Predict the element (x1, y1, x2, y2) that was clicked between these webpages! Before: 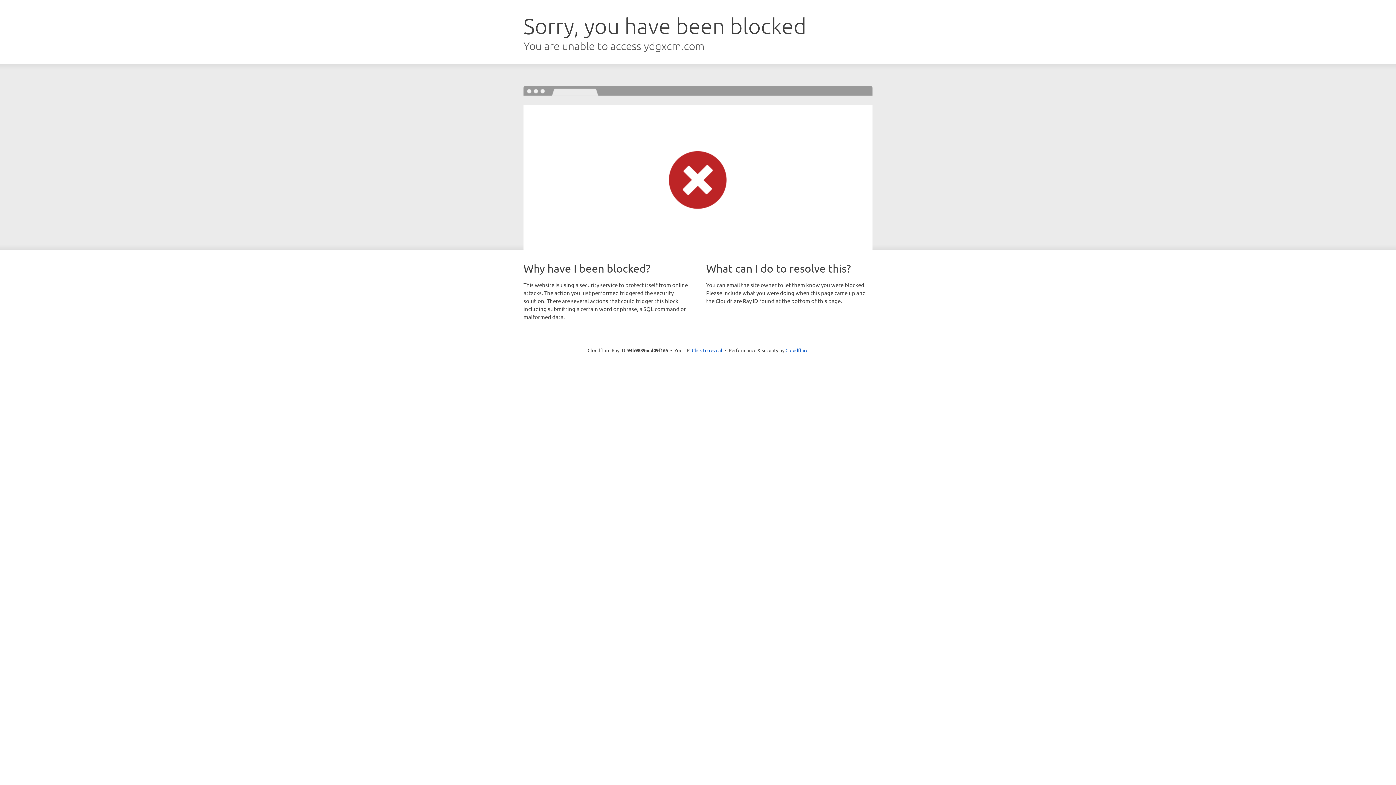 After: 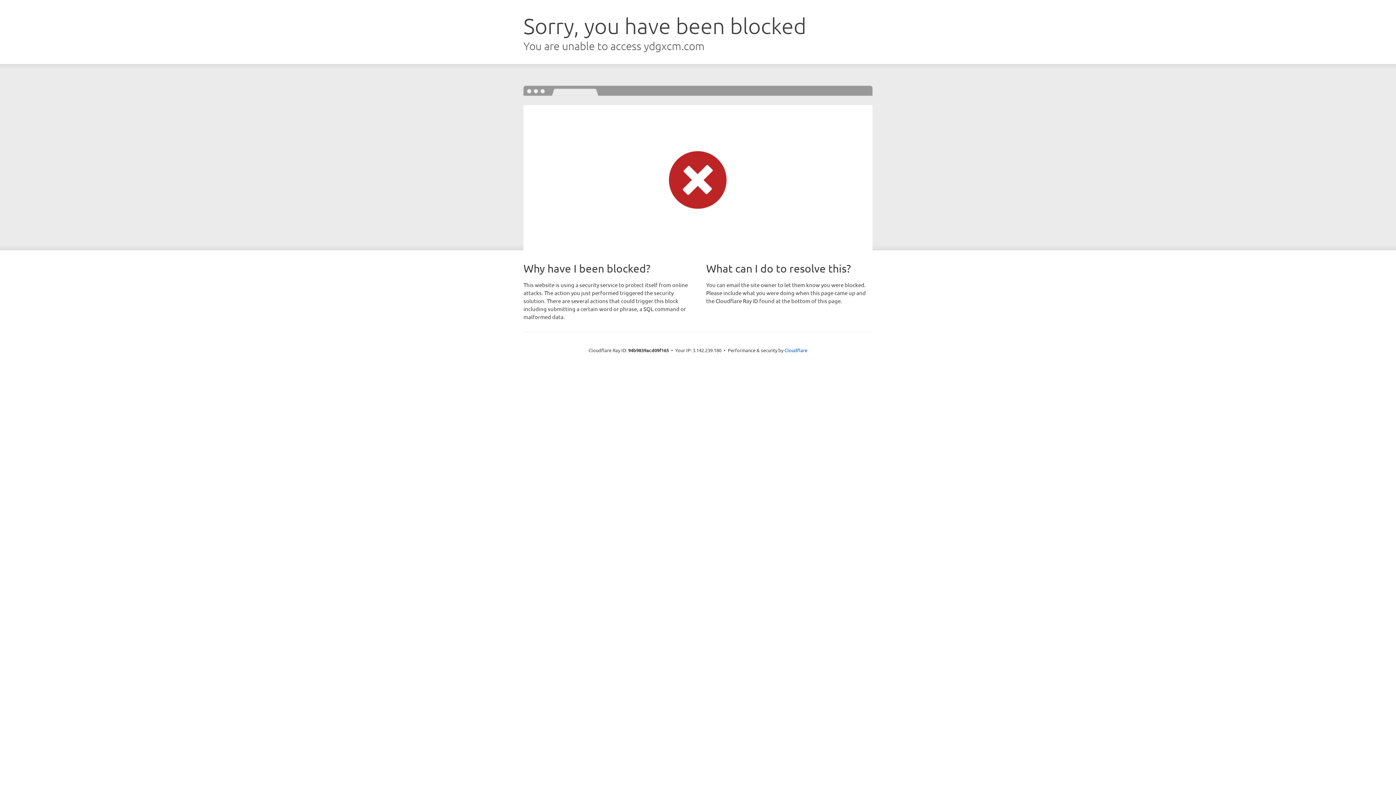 Action: label: Click to reveal bbox: (692, 346, 722, 353)